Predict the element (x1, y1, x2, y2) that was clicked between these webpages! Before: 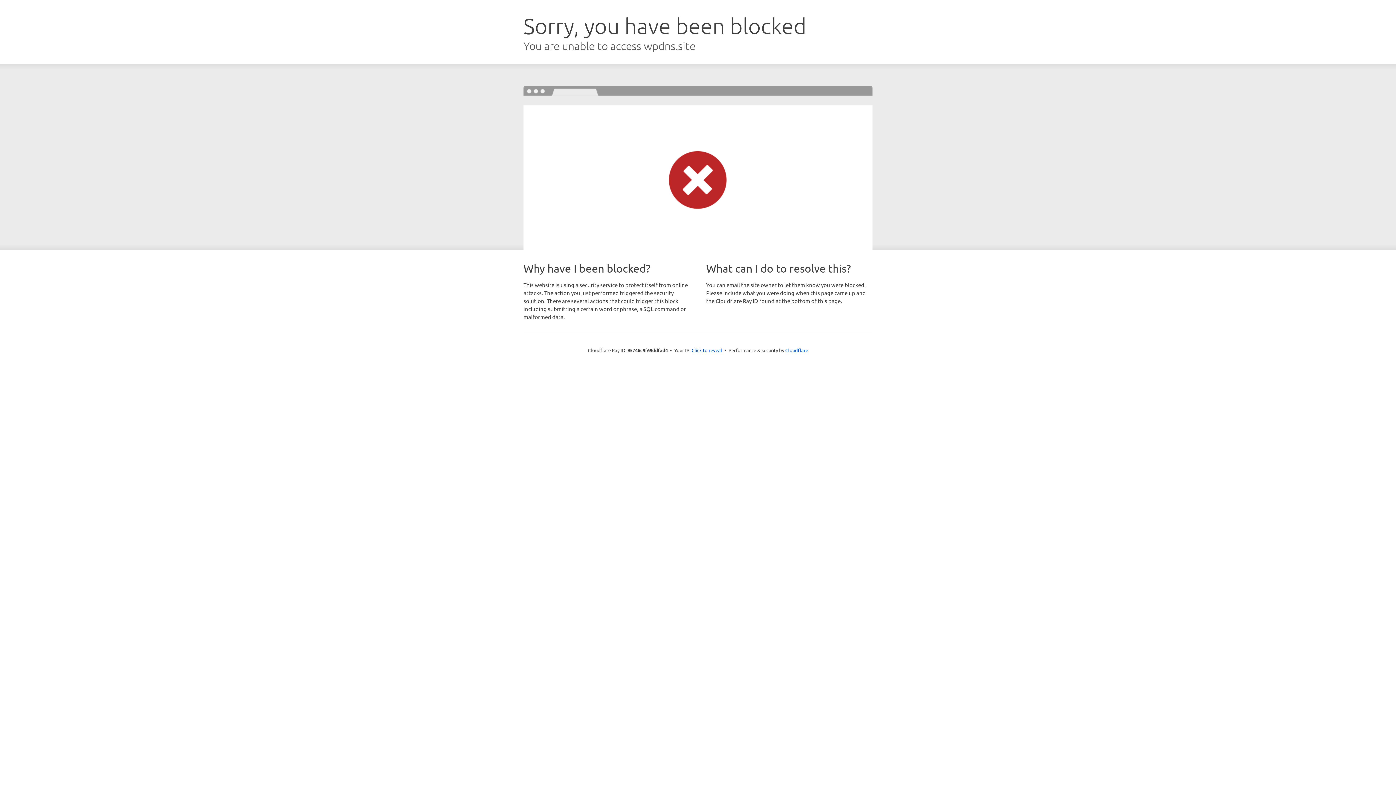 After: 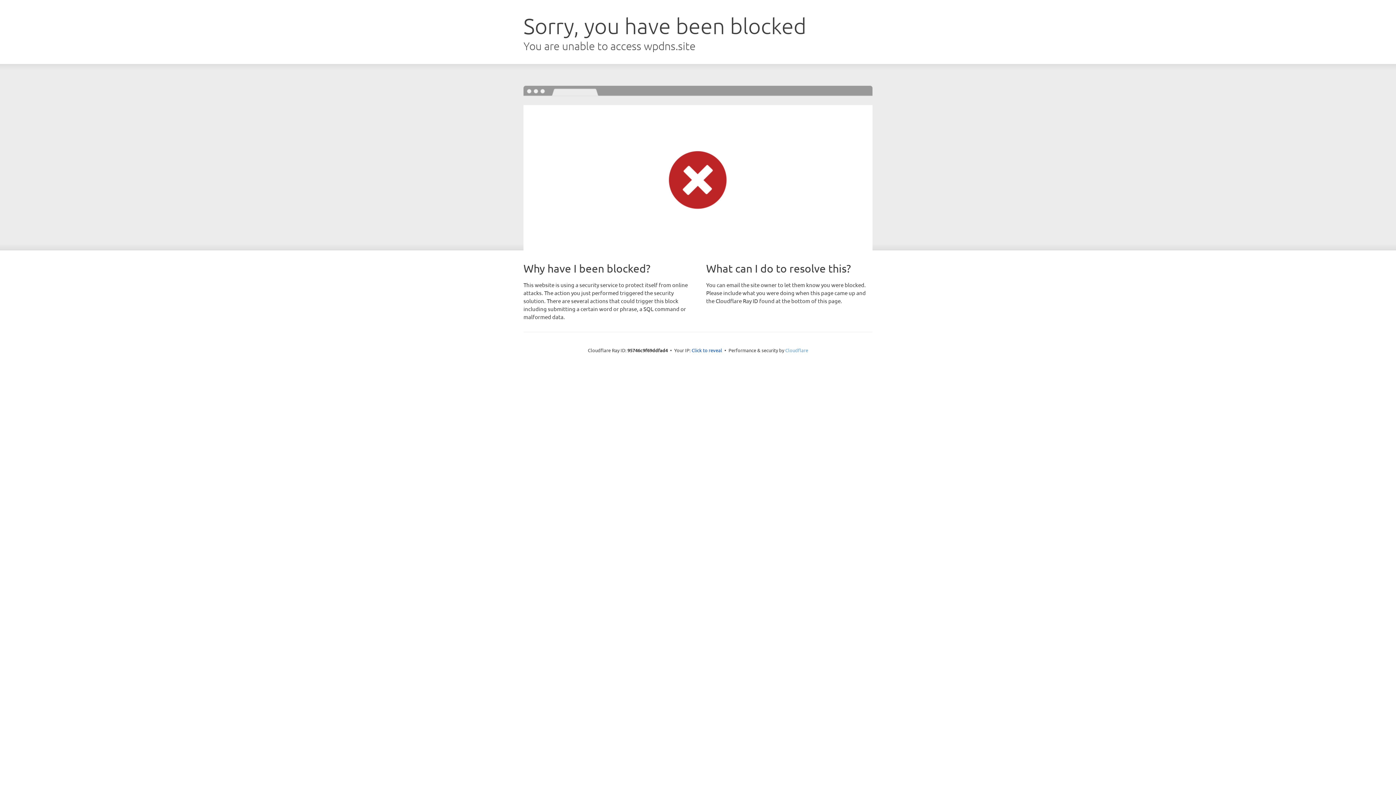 Action: label: Cloudflare bbox: (785, 347, 808, 353)